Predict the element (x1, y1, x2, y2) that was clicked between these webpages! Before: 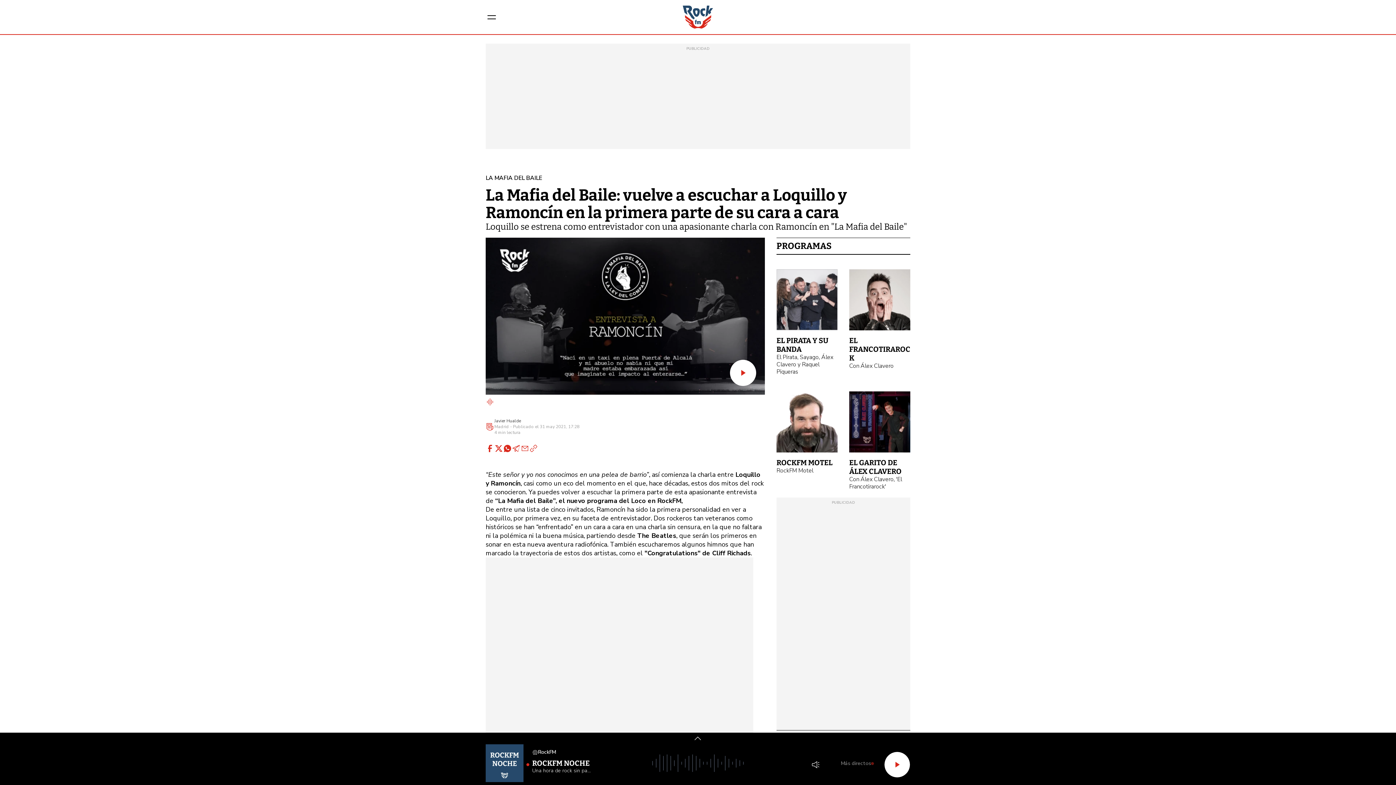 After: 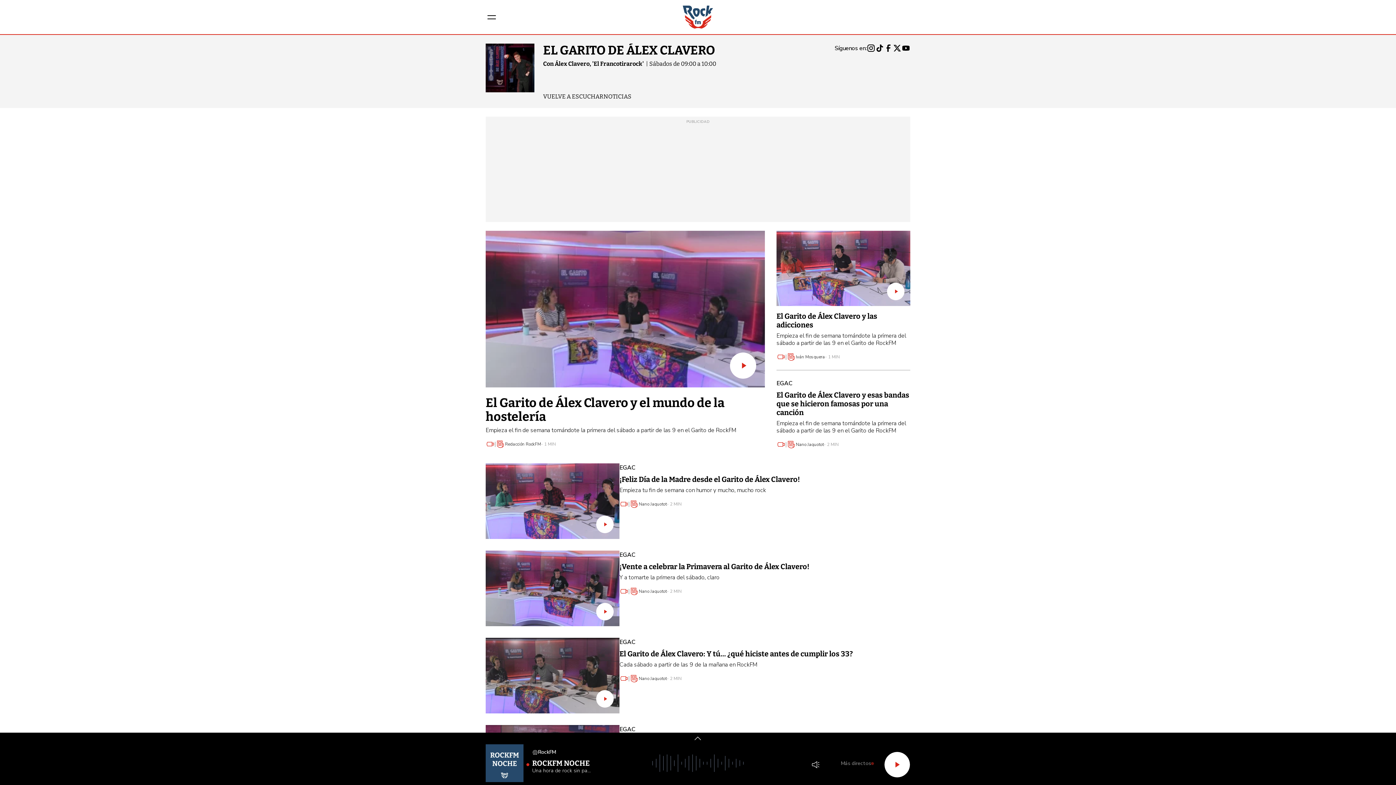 Action: bbox: (849, 458, 901, 476) label: EL GARITO DE ÁLEX CLAVERO